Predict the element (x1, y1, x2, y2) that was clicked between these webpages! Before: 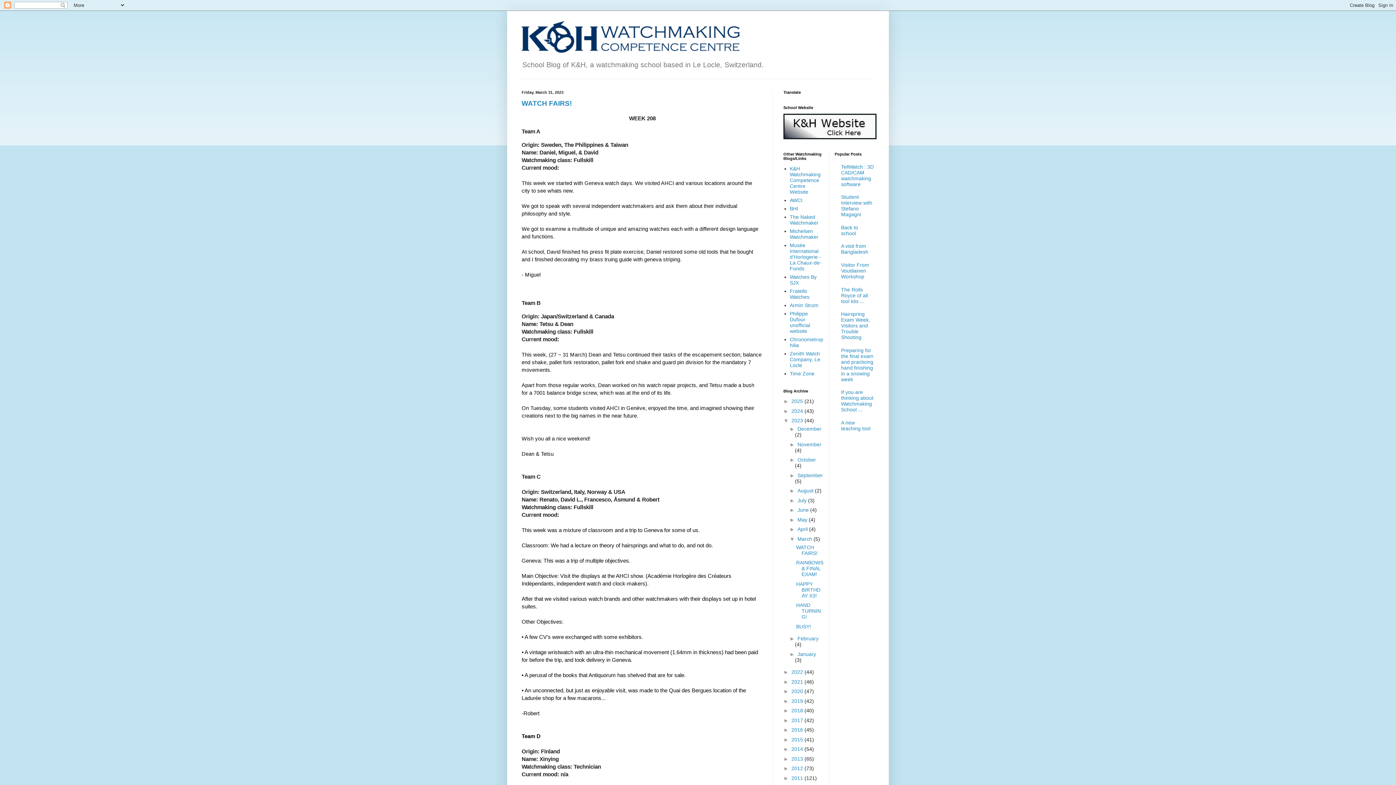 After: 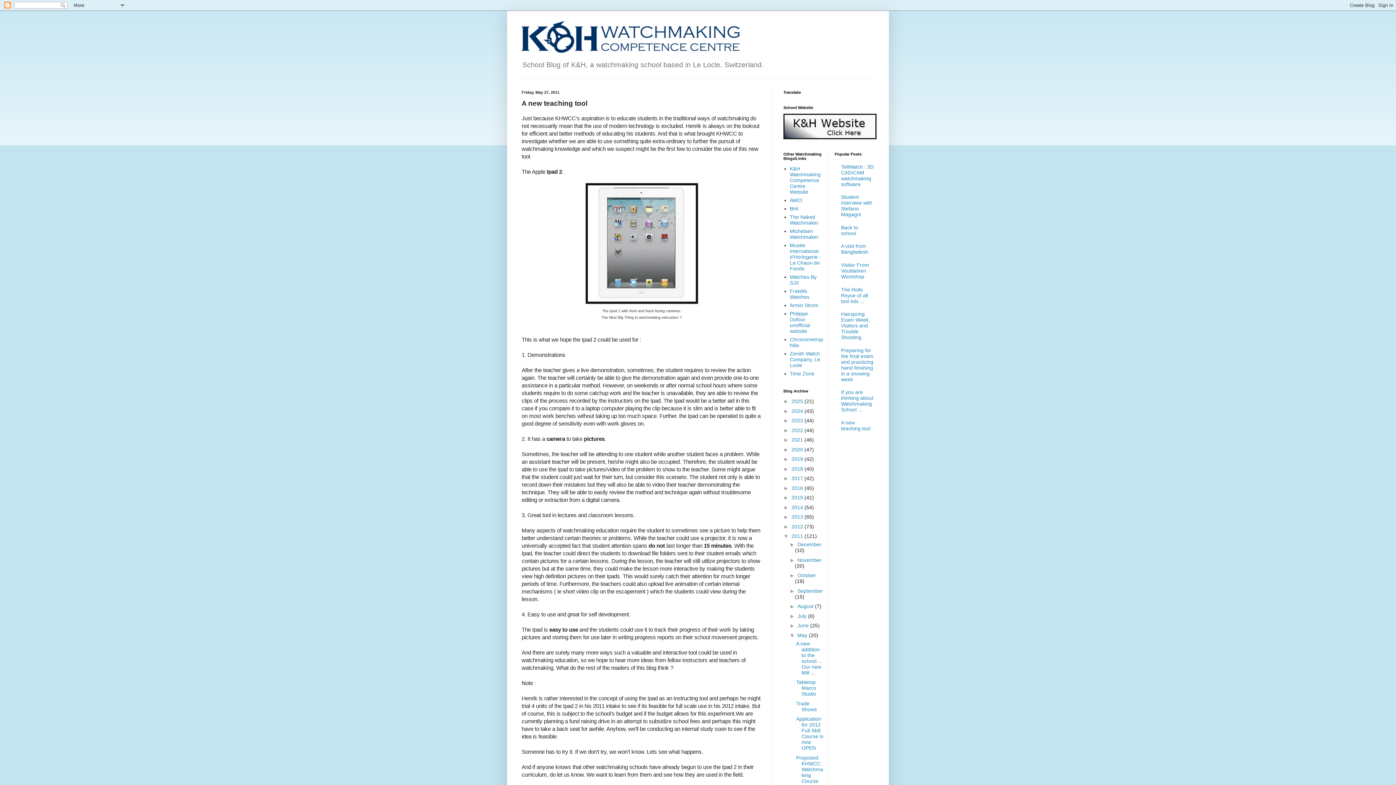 Action: label: A new teaching tool bbox: (841, 419, 870, 431)